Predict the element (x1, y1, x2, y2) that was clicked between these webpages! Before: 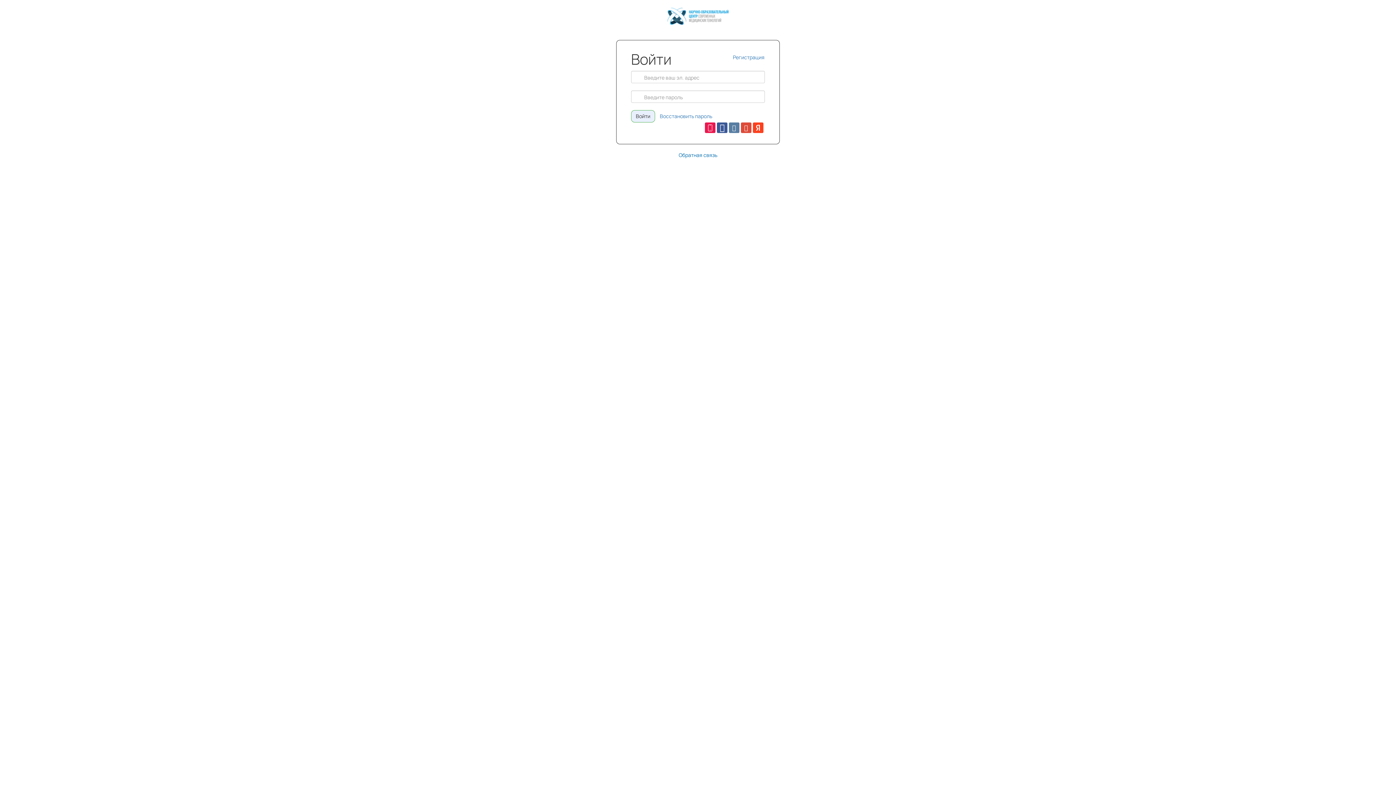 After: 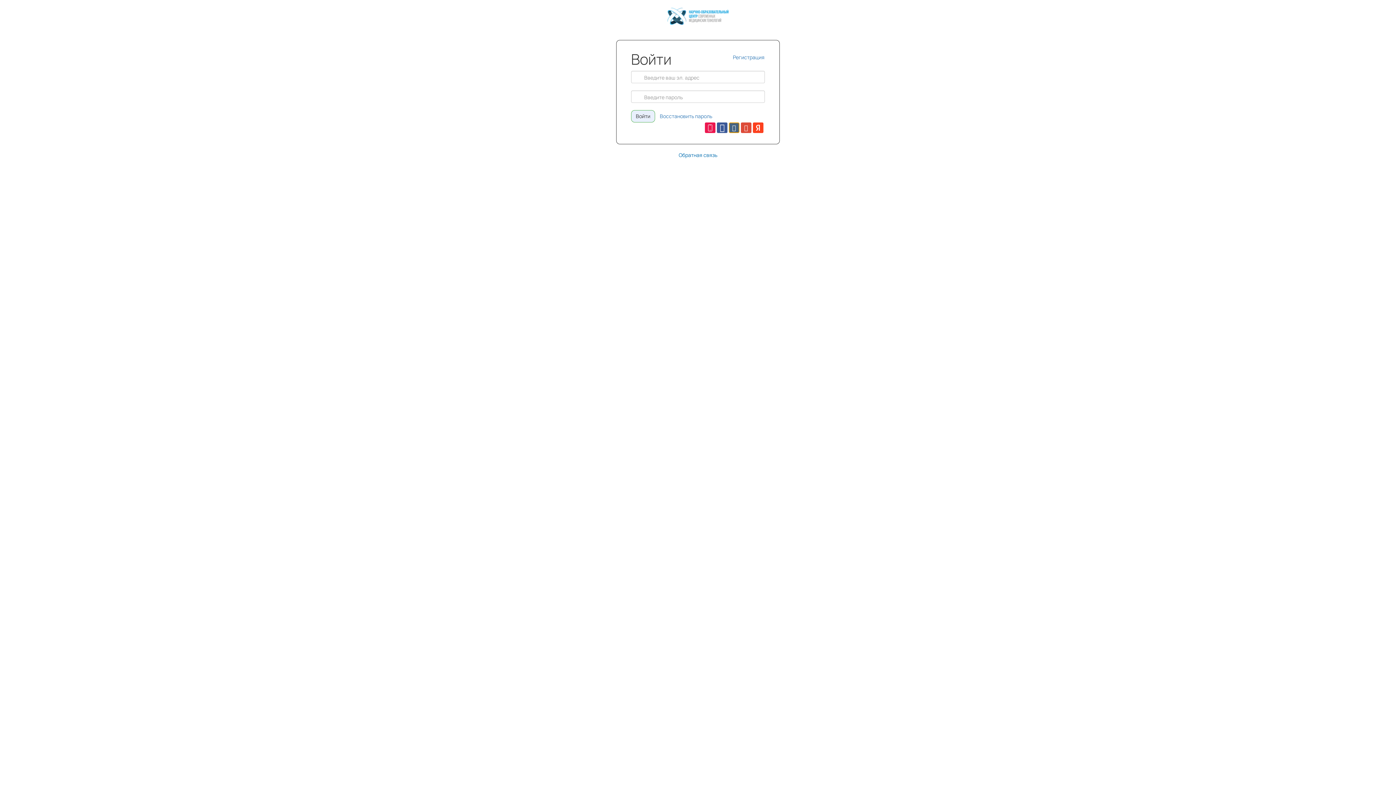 Action: bbox: (729, 122, 739, 133)